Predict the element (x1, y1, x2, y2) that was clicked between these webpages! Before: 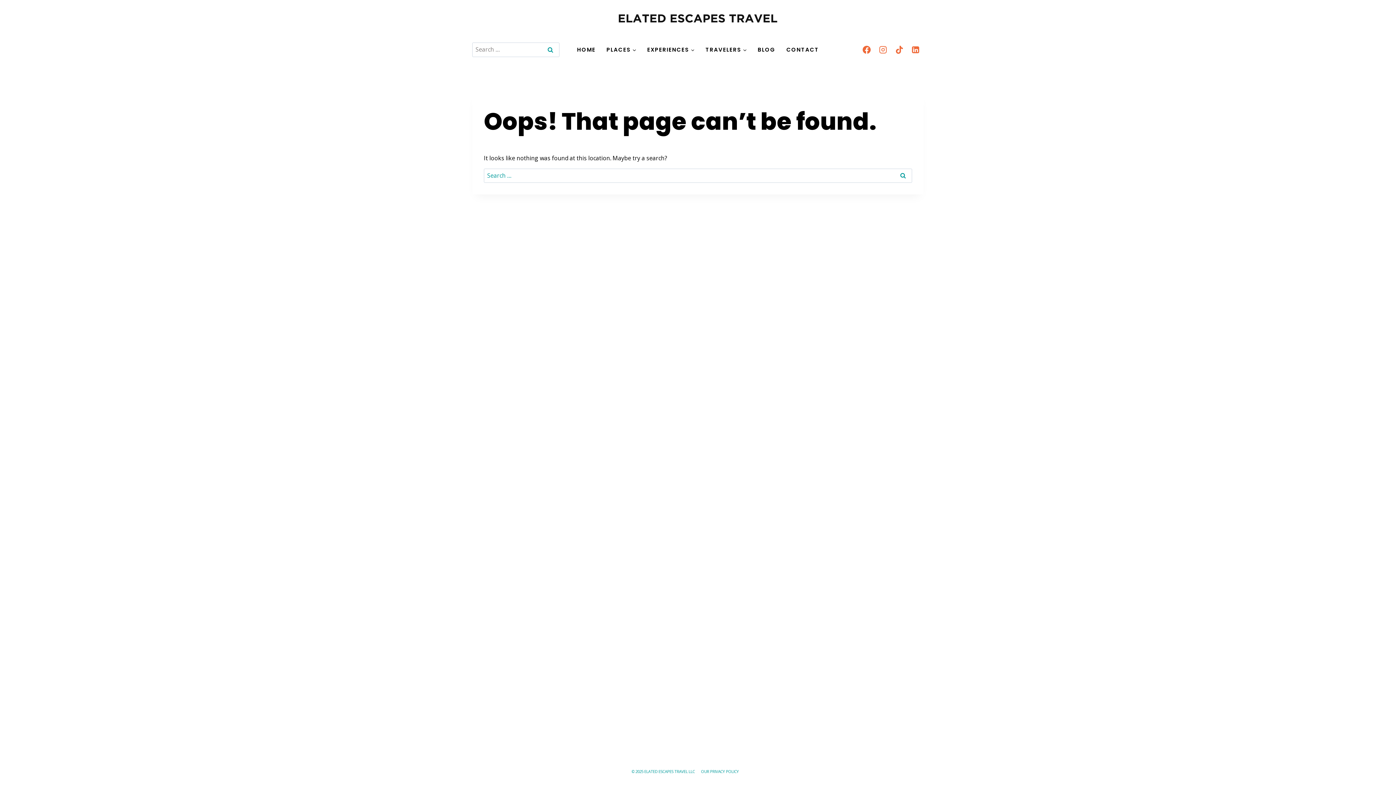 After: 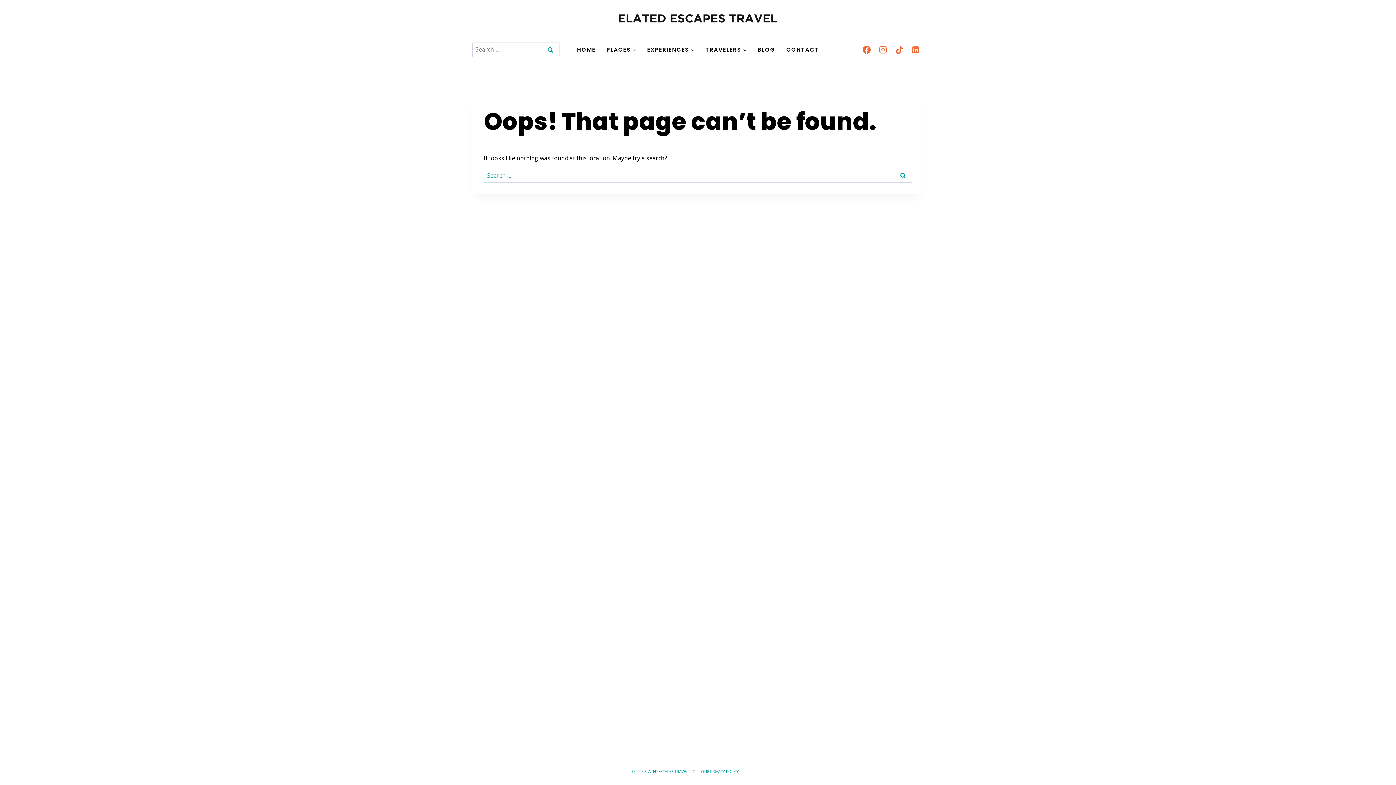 Action: bbox: (858, 41, 875, 57) label: Facebook